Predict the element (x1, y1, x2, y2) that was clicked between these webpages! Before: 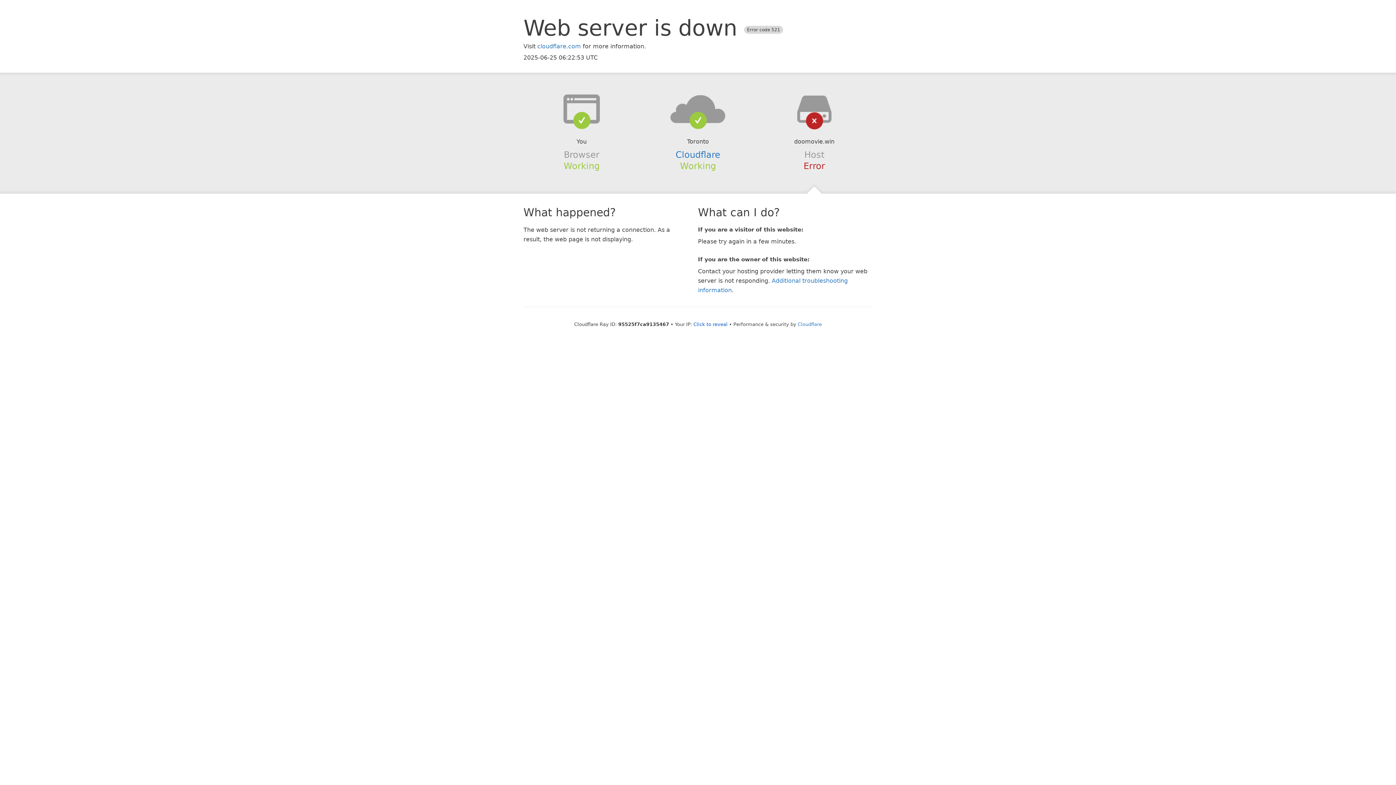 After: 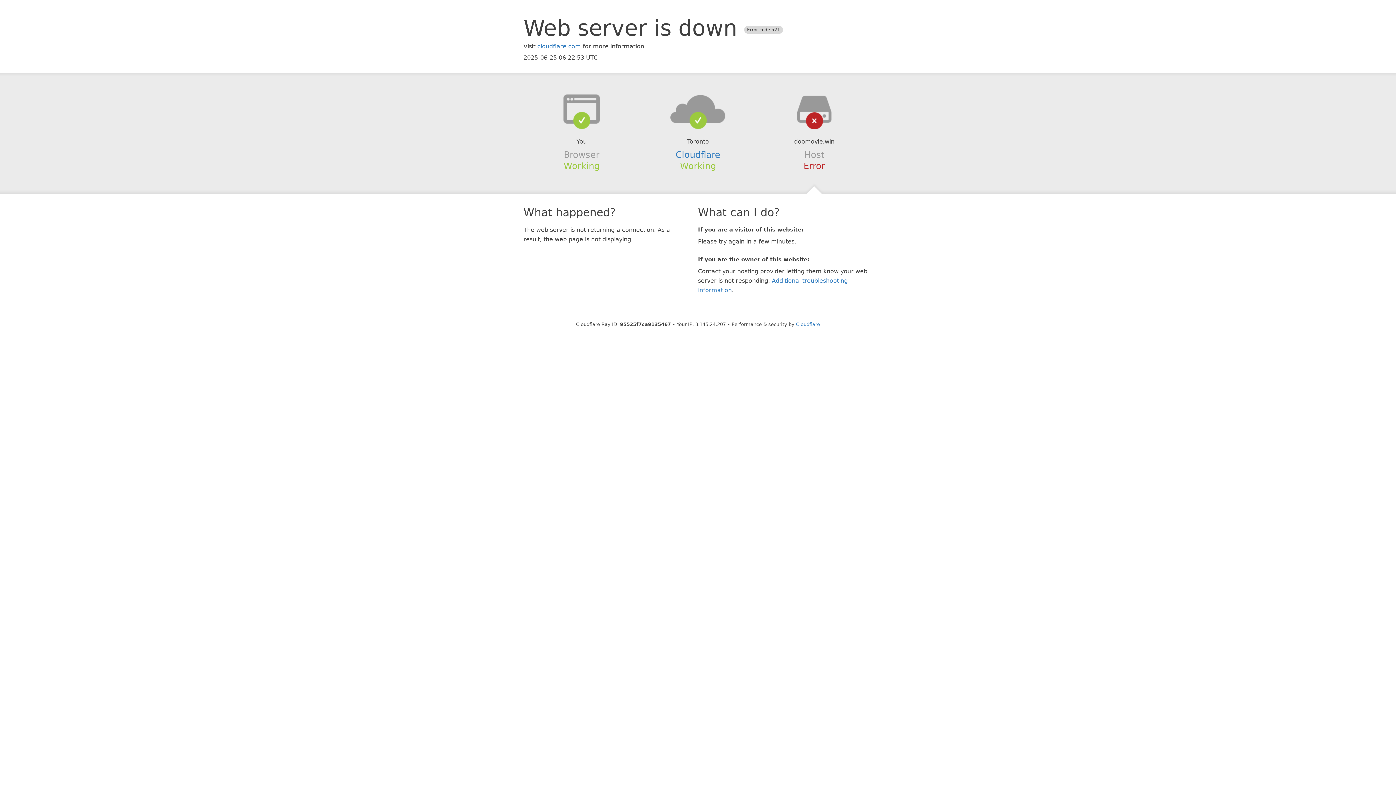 Action: label: Click to reveal bbox: (693, 321, 727, 327)